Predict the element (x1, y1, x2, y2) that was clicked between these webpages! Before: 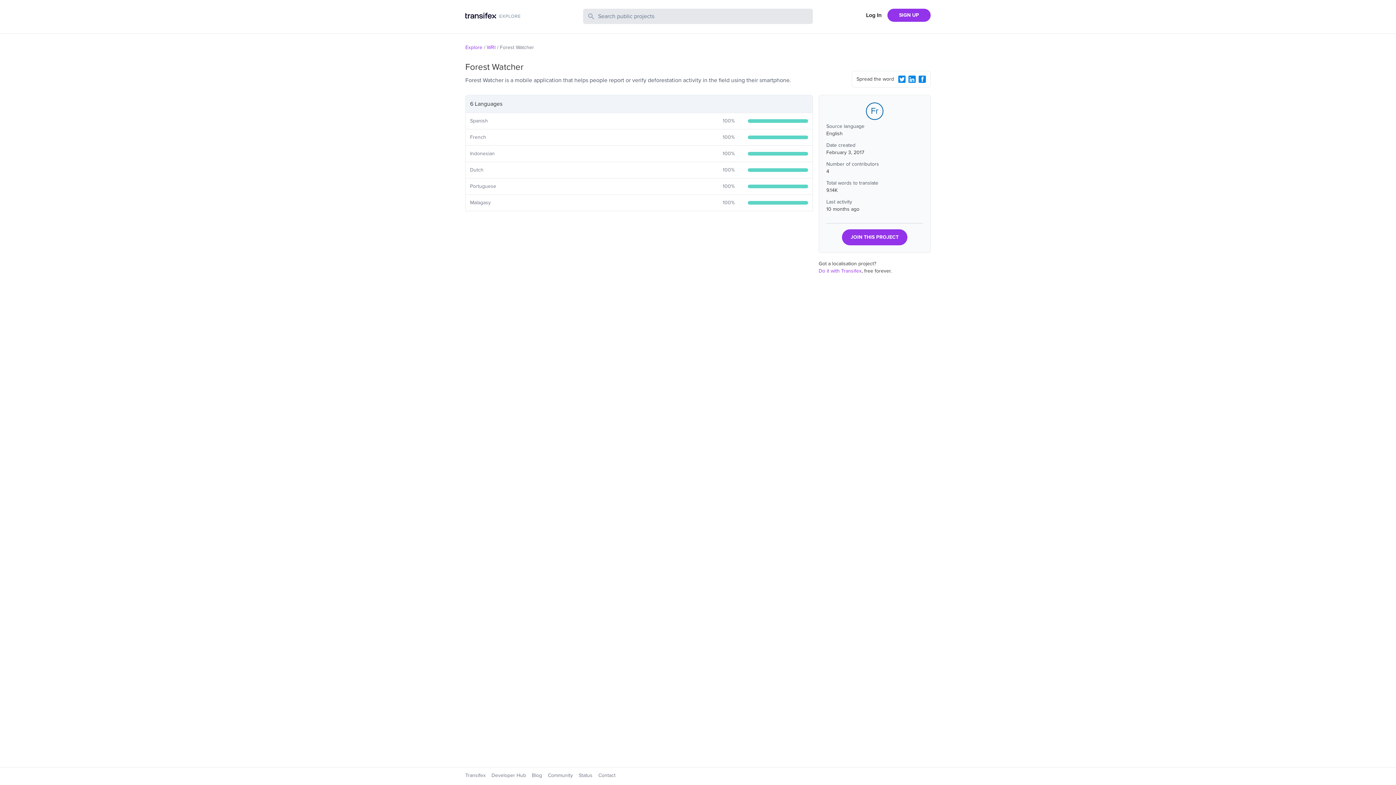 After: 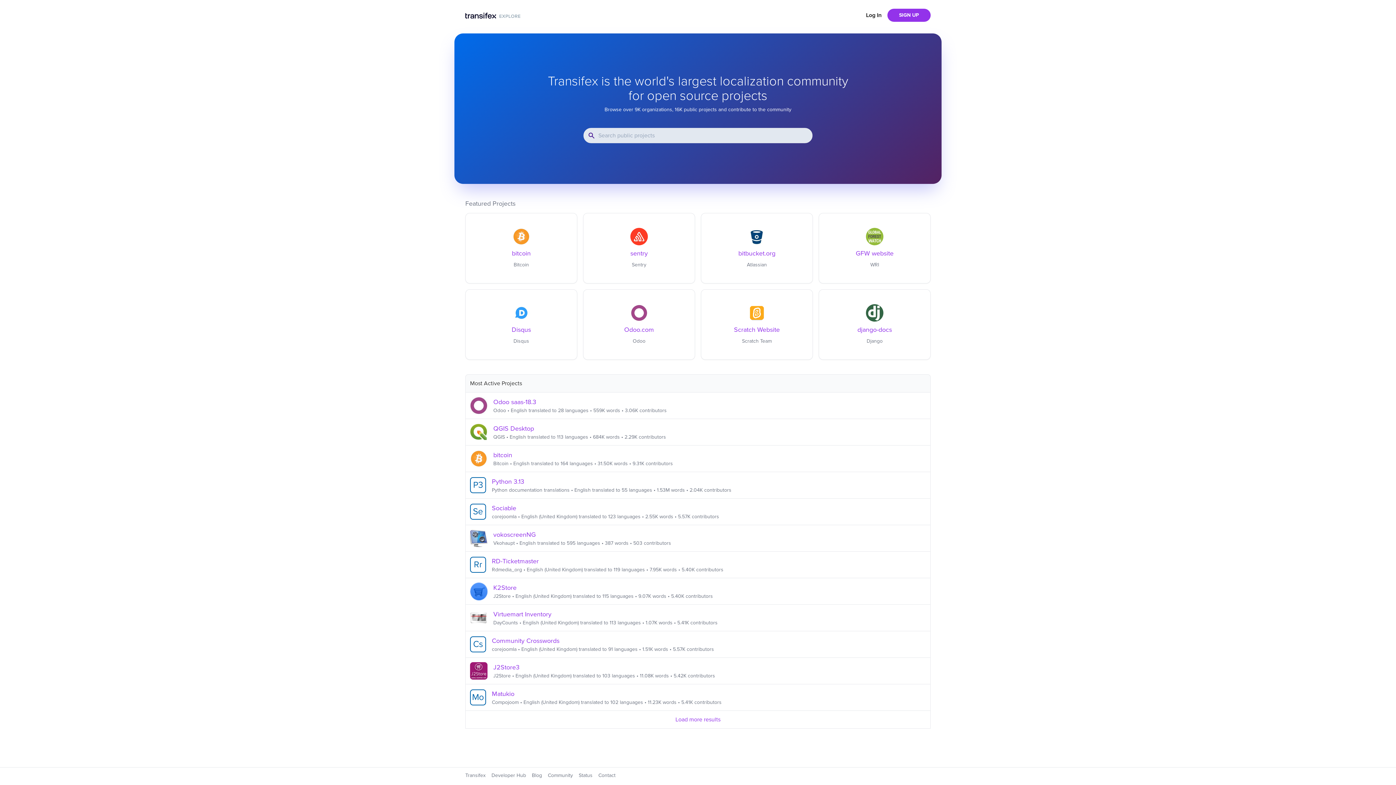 Action: bbox: (465, 11, 520, 21)